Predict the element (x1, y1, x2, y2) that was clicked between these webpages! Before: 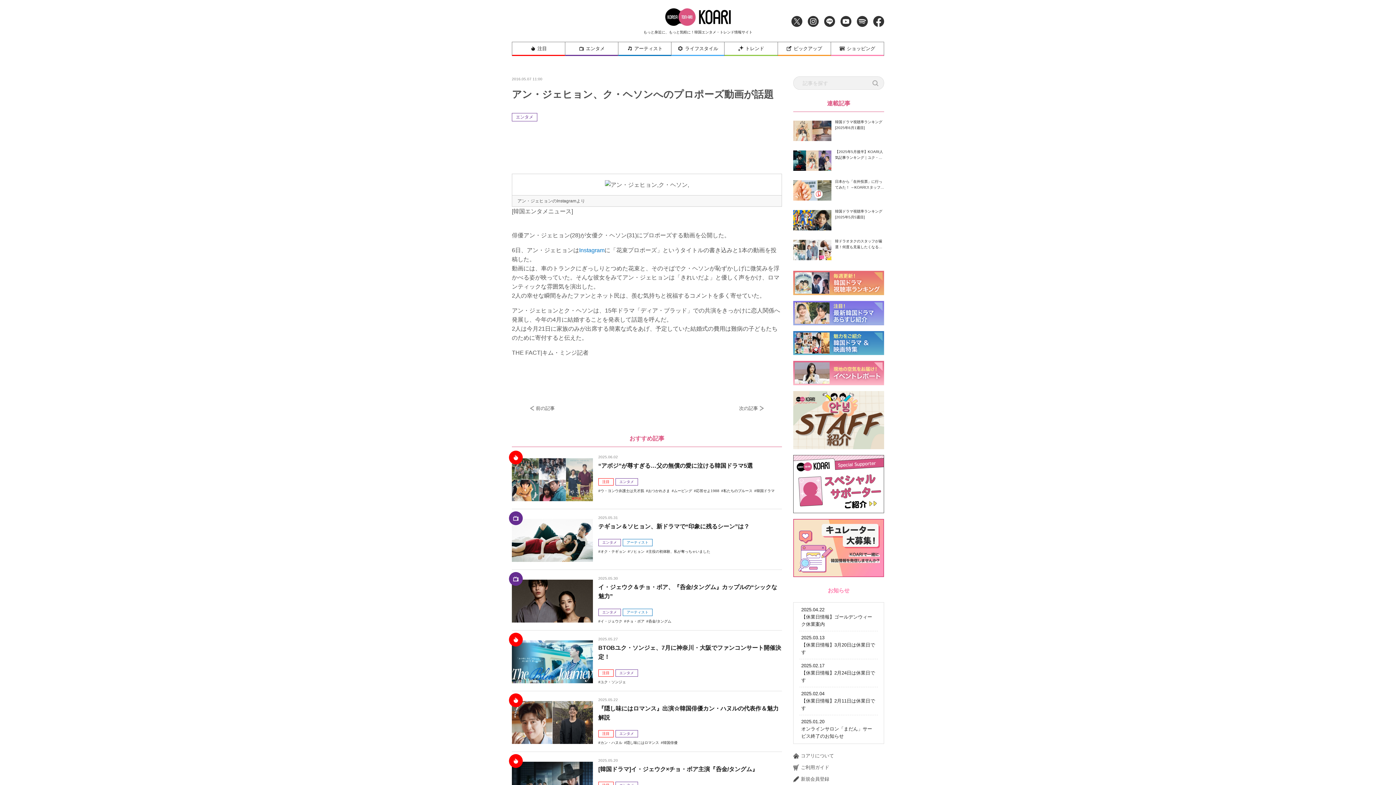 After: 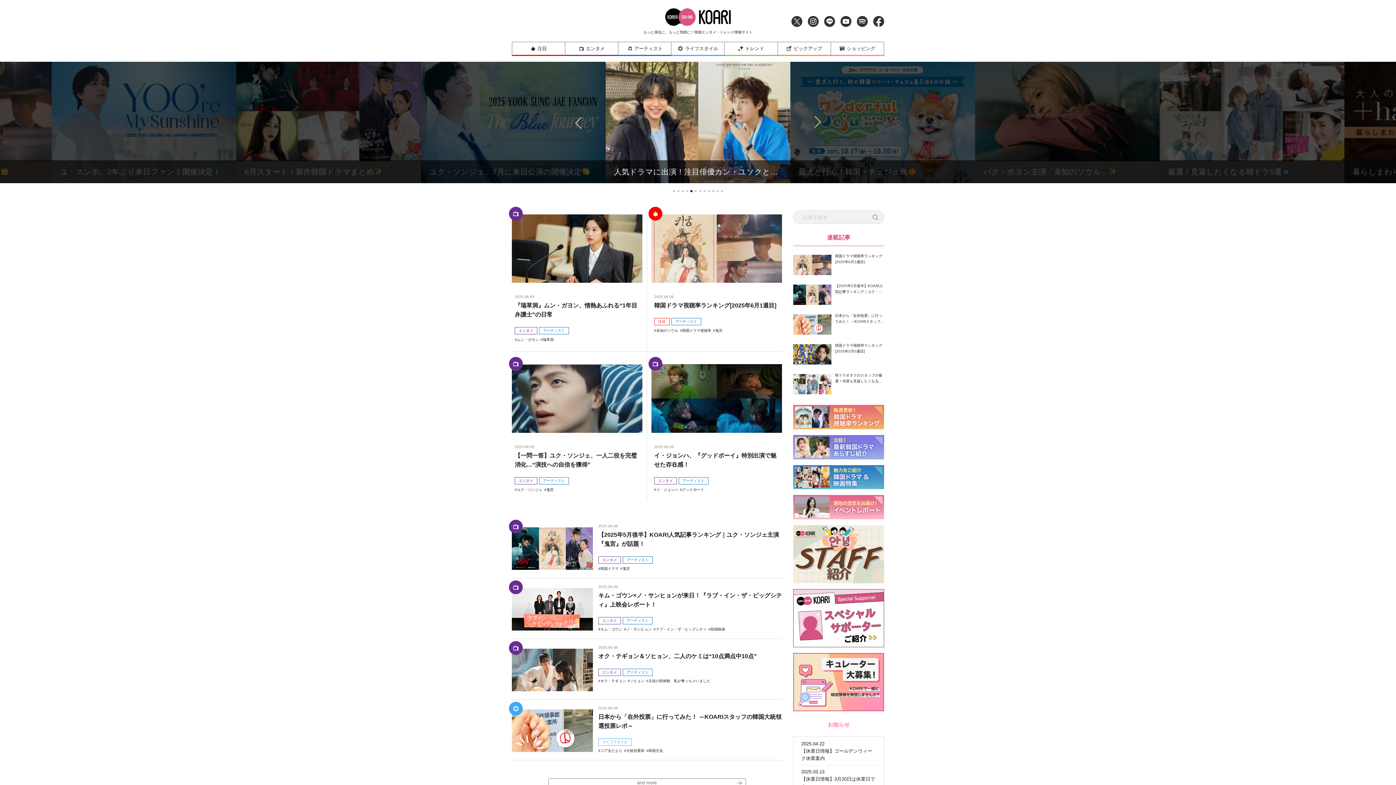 Action: bbox: (665, 13, 730, 19)